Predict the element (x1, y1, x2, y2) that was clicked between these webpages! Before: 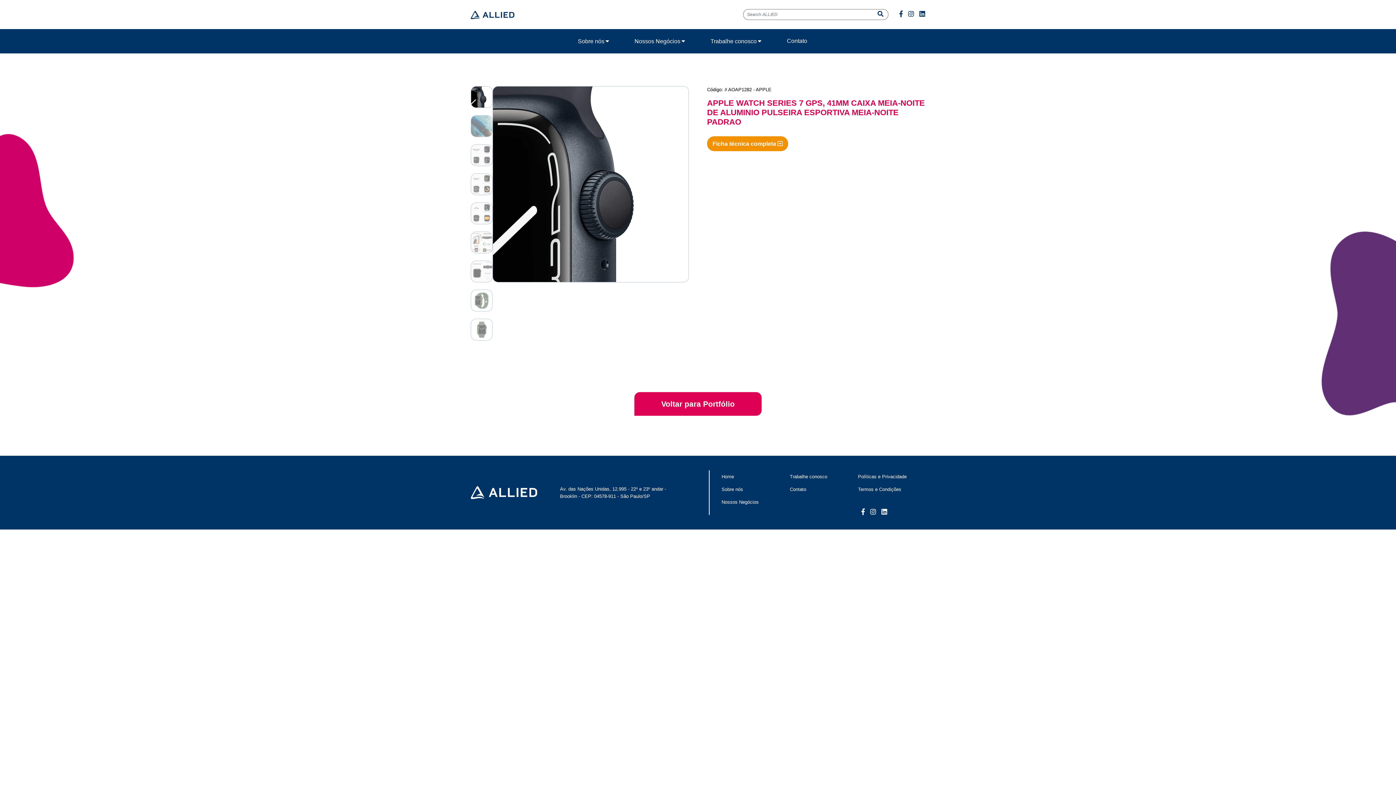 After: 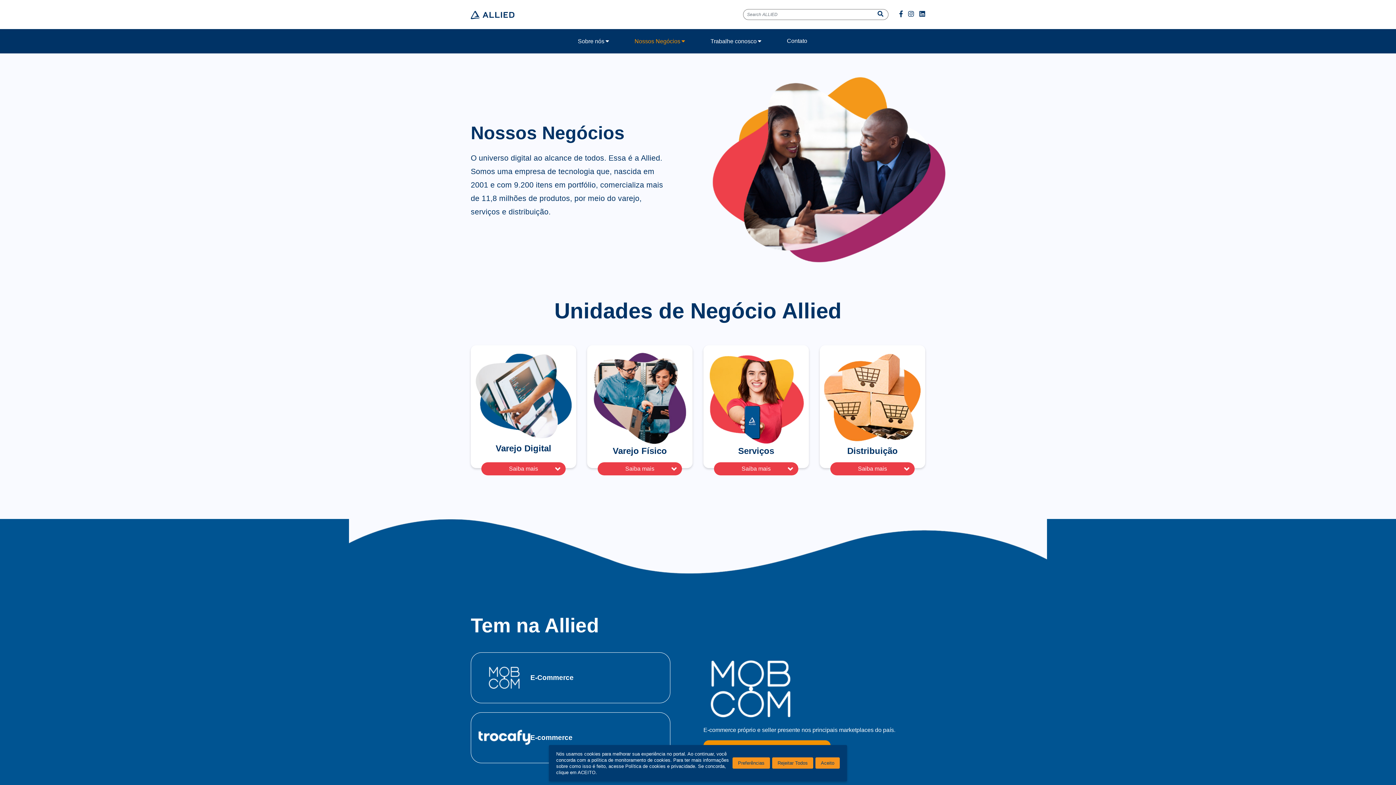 Action: label: Nossos Negócios bbox: (721, 496, 789, 508)